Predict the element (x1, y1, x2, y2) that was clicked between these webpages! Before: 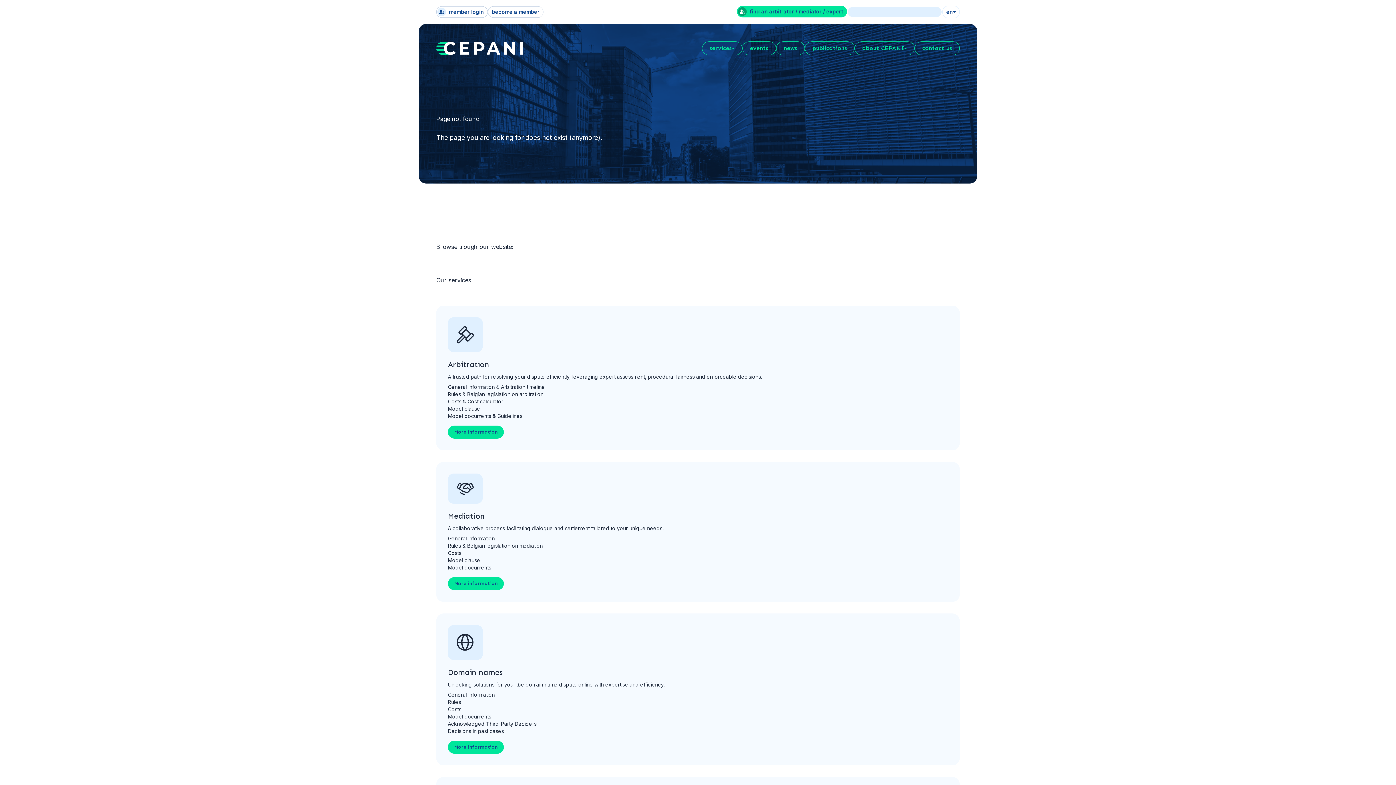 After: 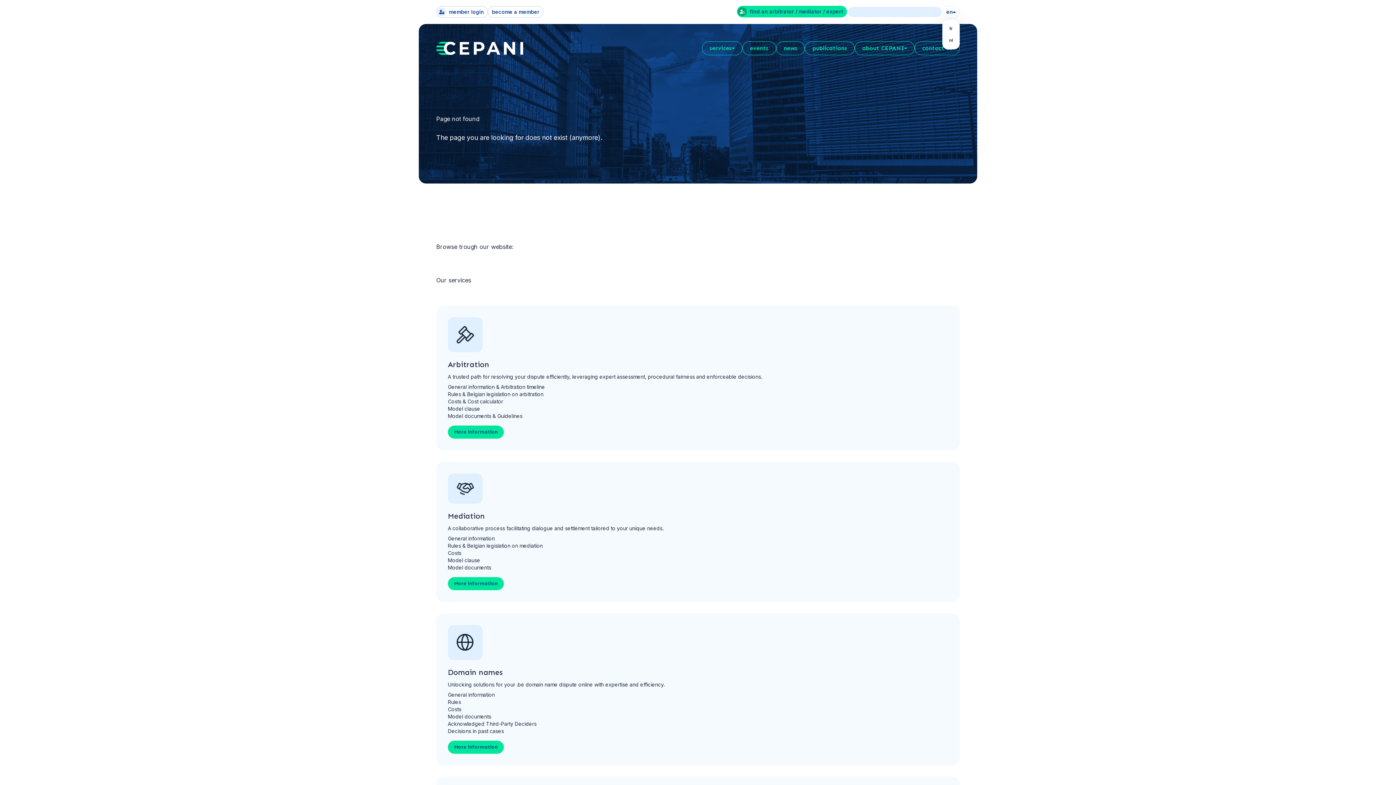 Action: bbox: (942, 5, 960, 18) label: Open language picker. Current language is Engels